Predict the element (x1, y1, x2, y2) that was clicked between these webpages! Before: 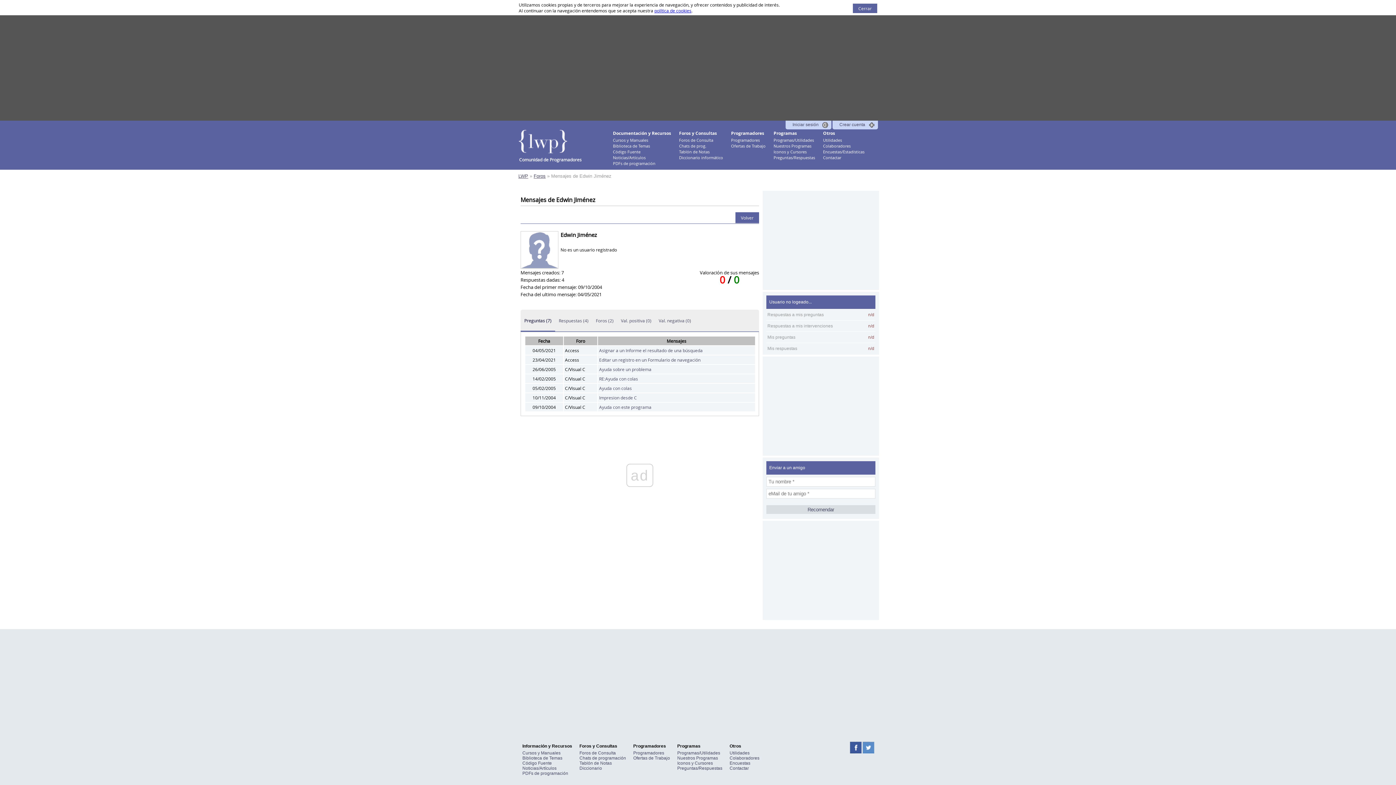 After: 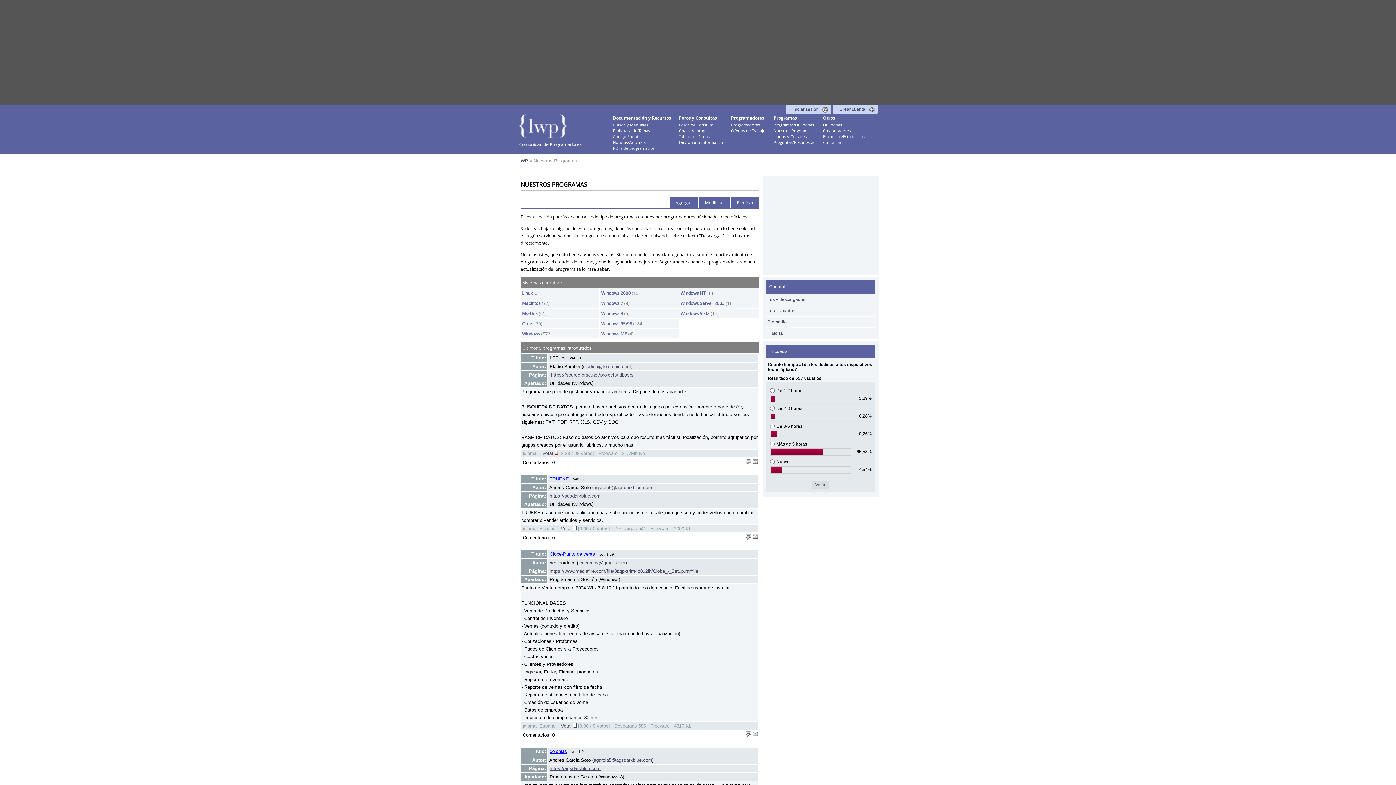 Action: bbox: (677, 756, 718, 761) label: Nuestros Programas